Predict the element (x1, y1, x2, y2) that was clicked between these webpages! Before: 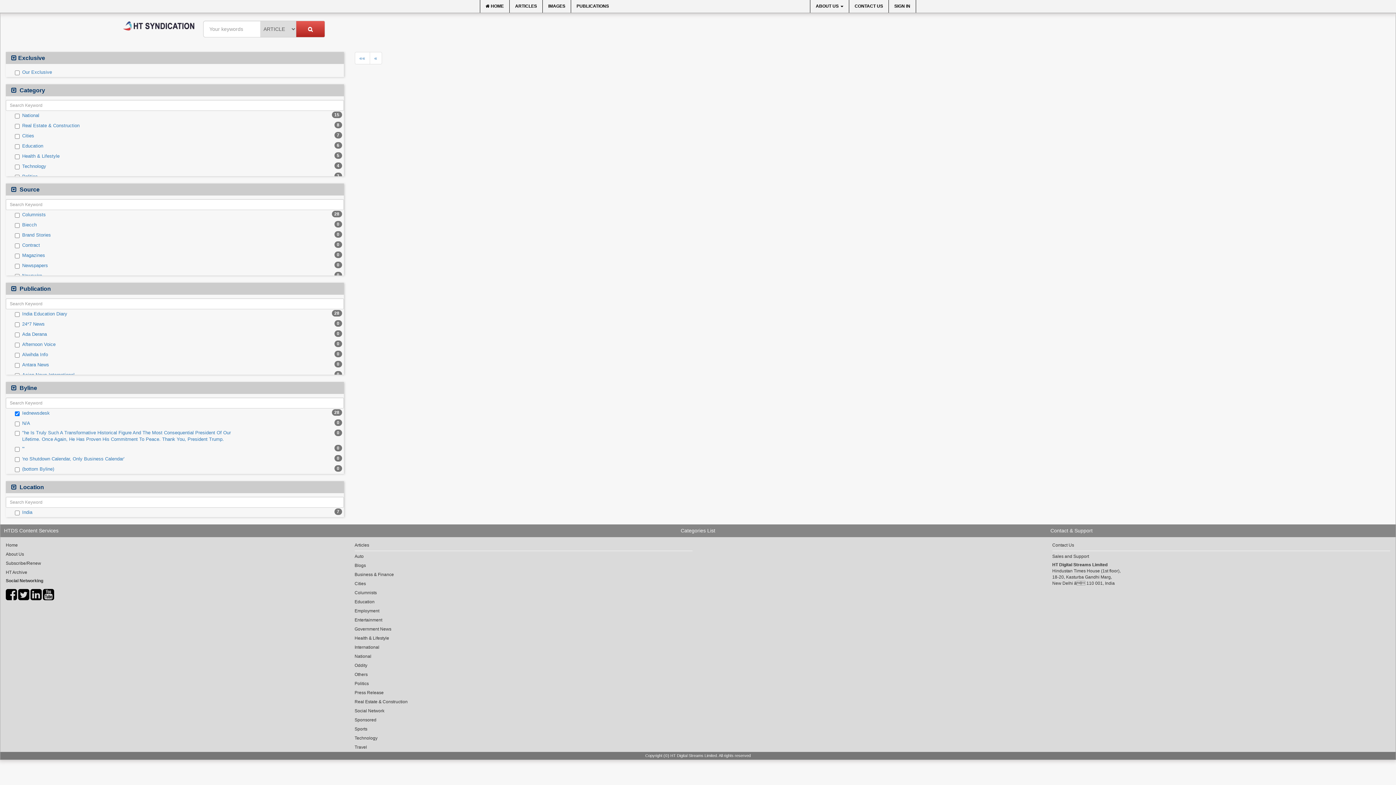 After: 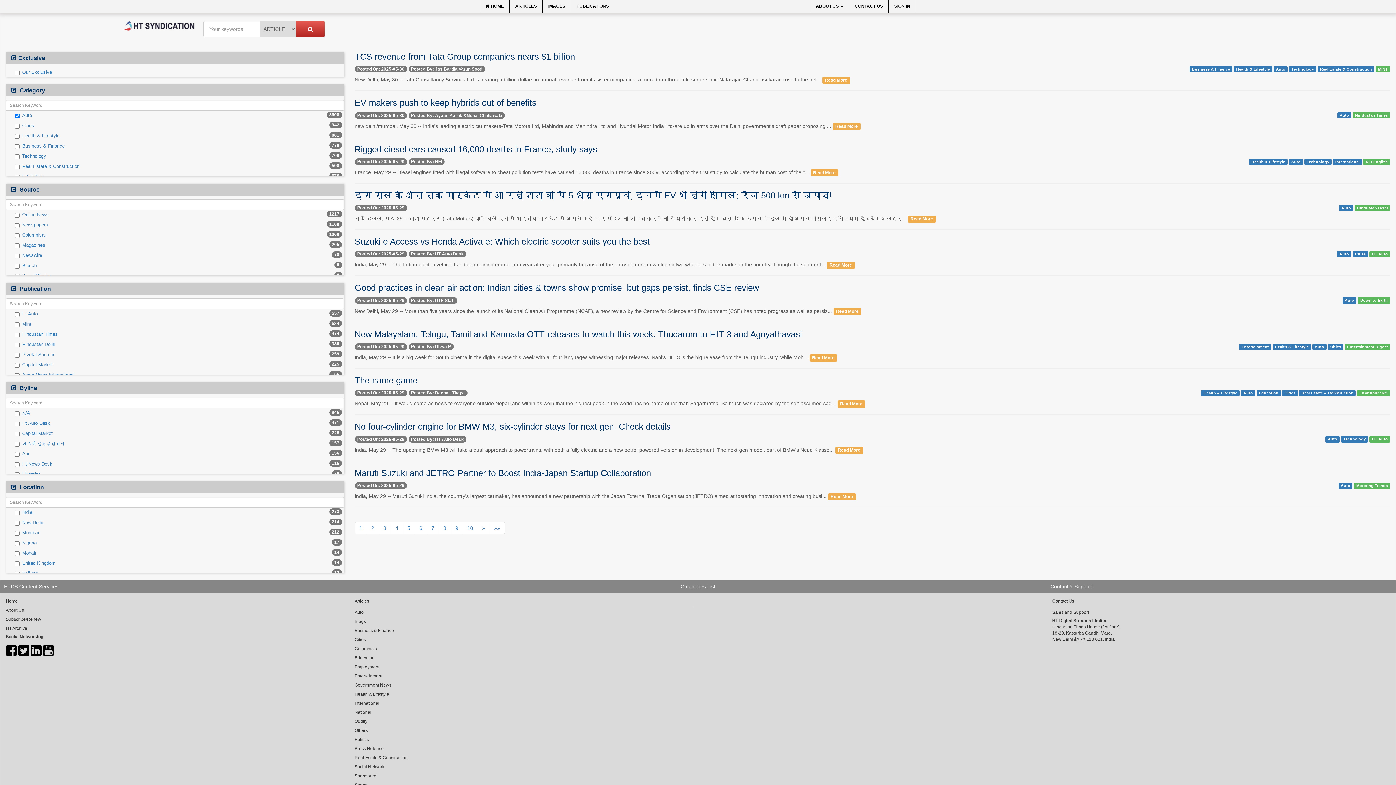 Action: label: Auto bbox: (354, 553, 692, 560)